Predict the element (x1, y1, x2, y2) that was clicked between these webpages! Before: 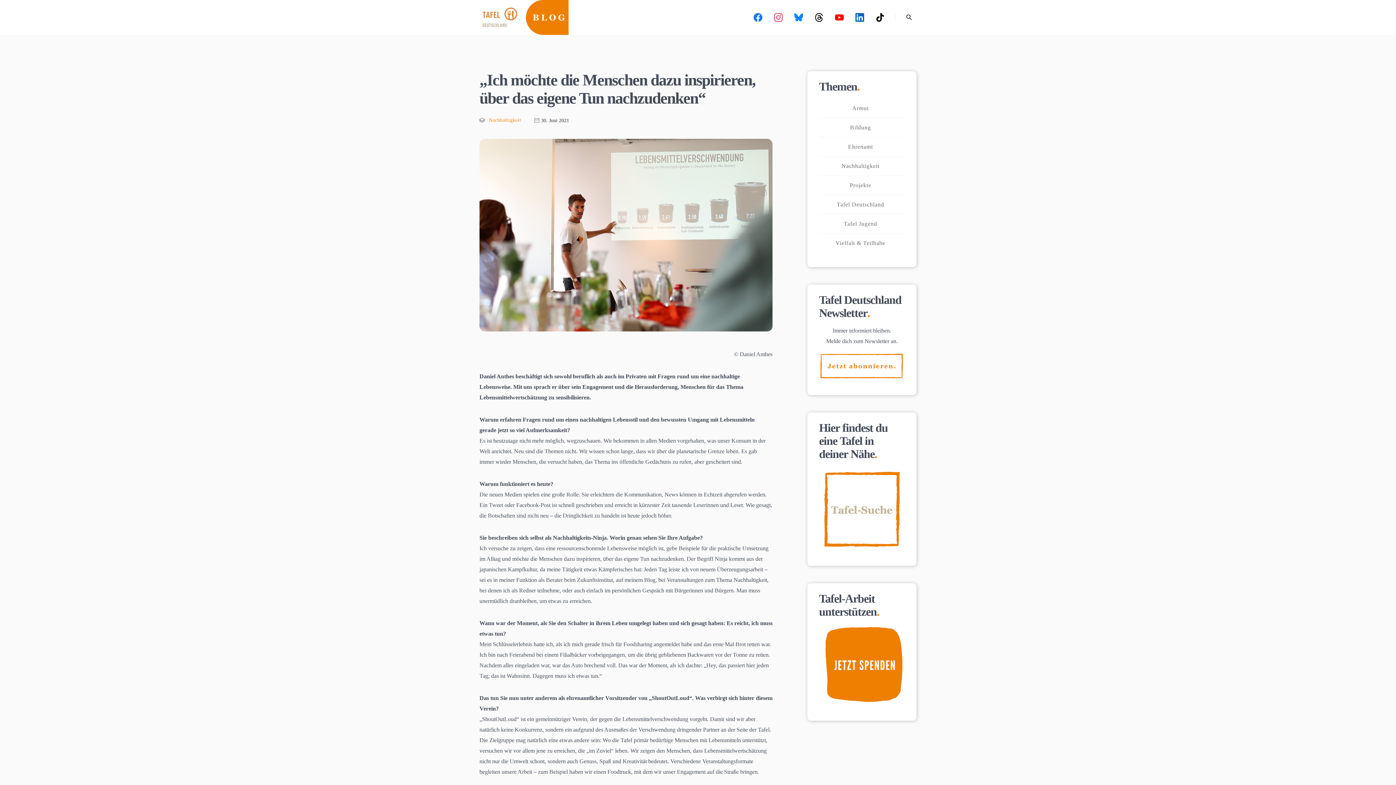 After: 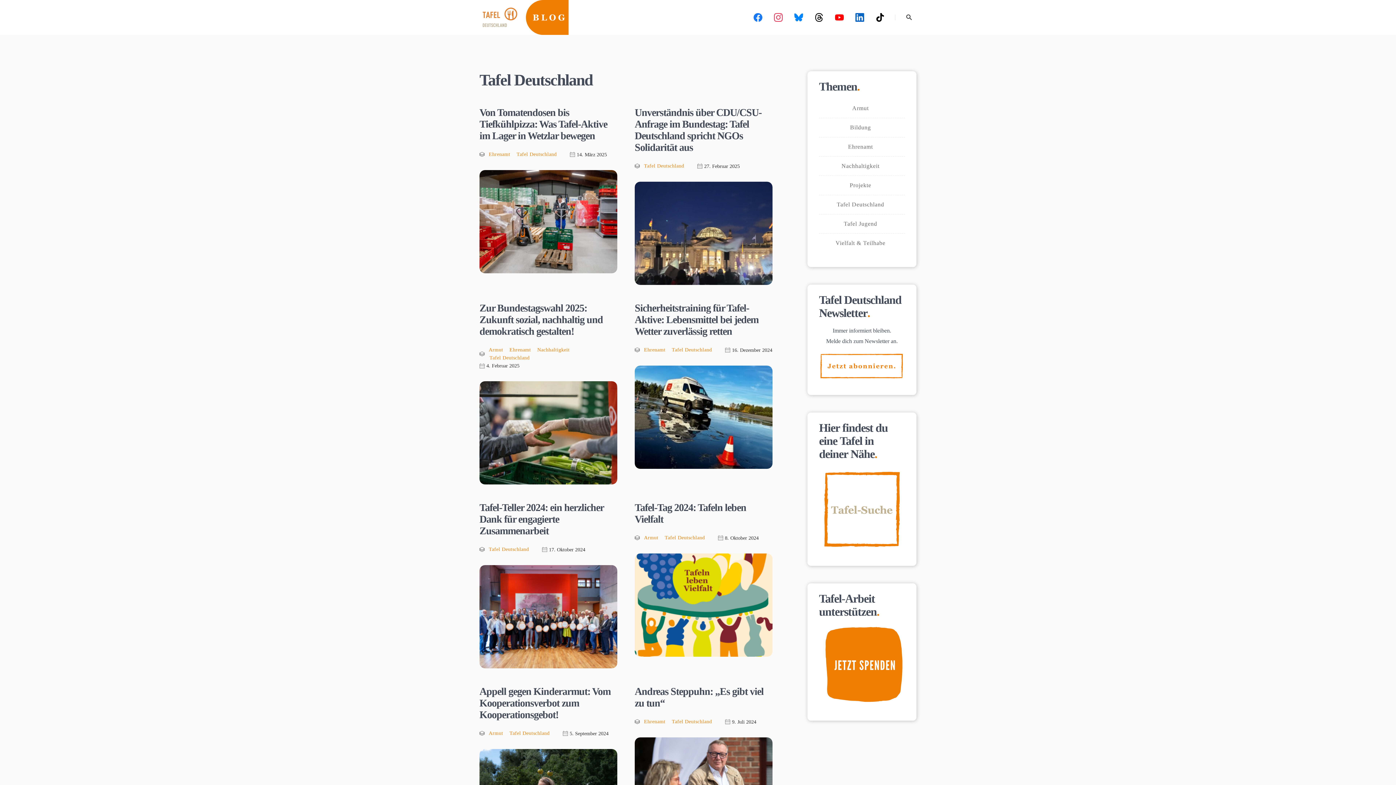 Action: bbox: (837, 198, 887, 211) label: Tafel Deutschland